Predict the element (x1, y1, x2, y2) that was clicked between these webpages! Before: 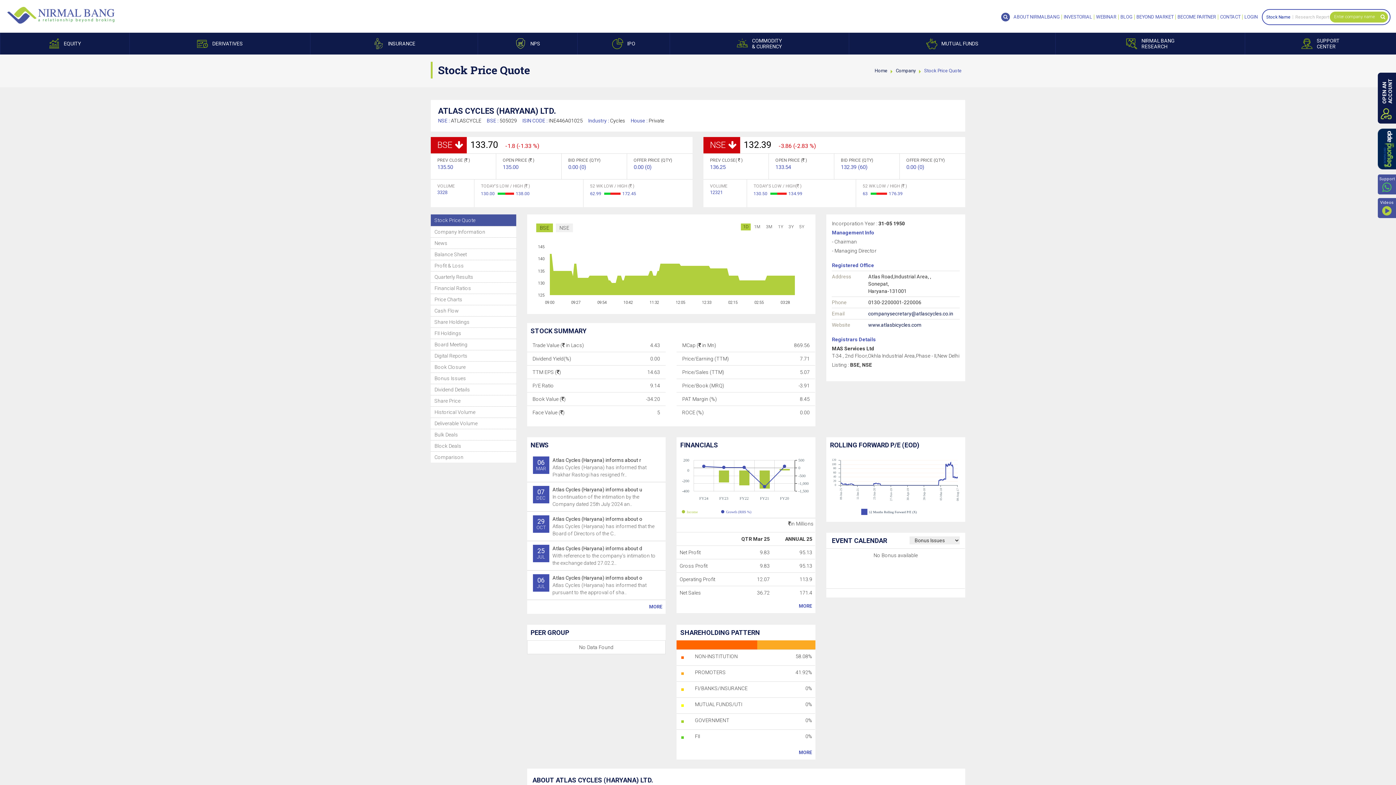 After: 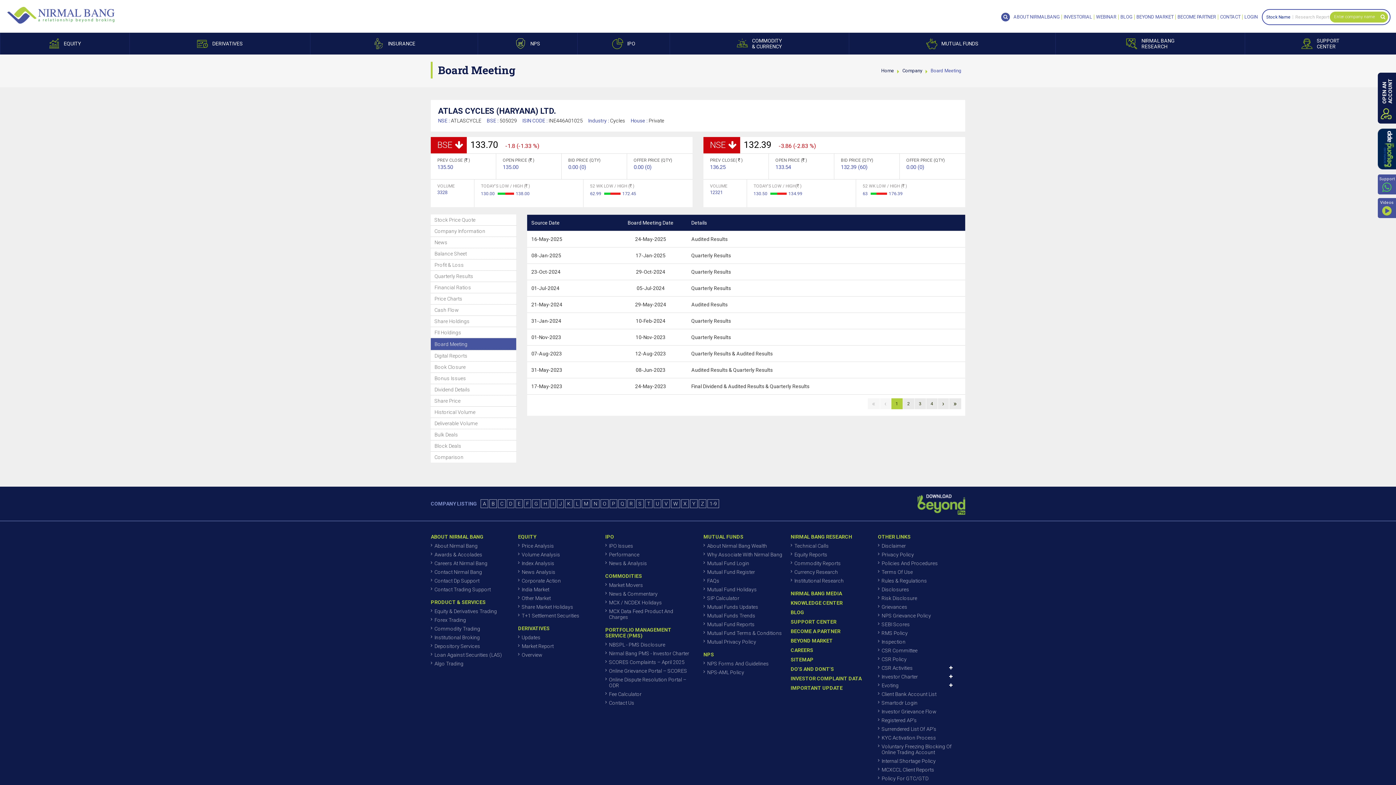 Action: label: Board Meeting bbox: (430, 338, 516, 350)